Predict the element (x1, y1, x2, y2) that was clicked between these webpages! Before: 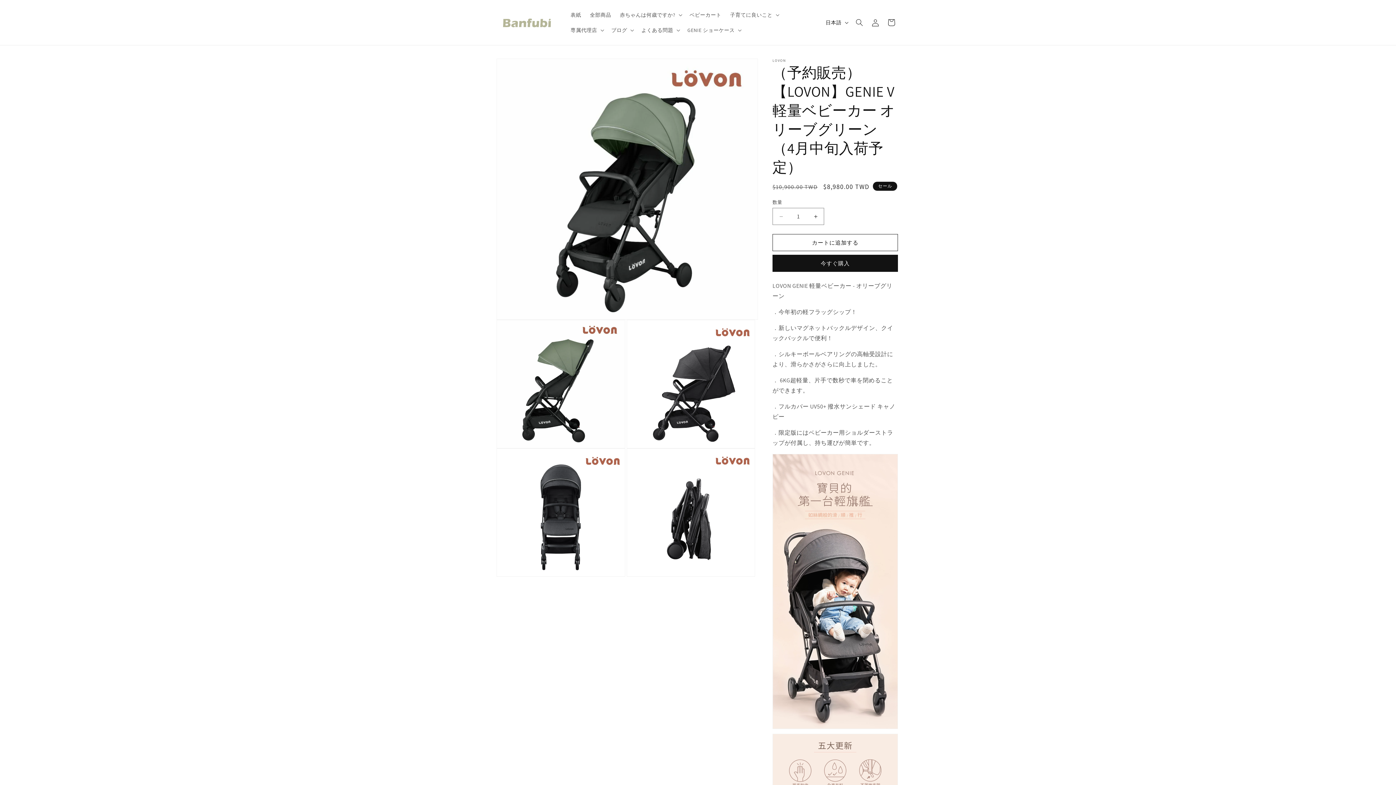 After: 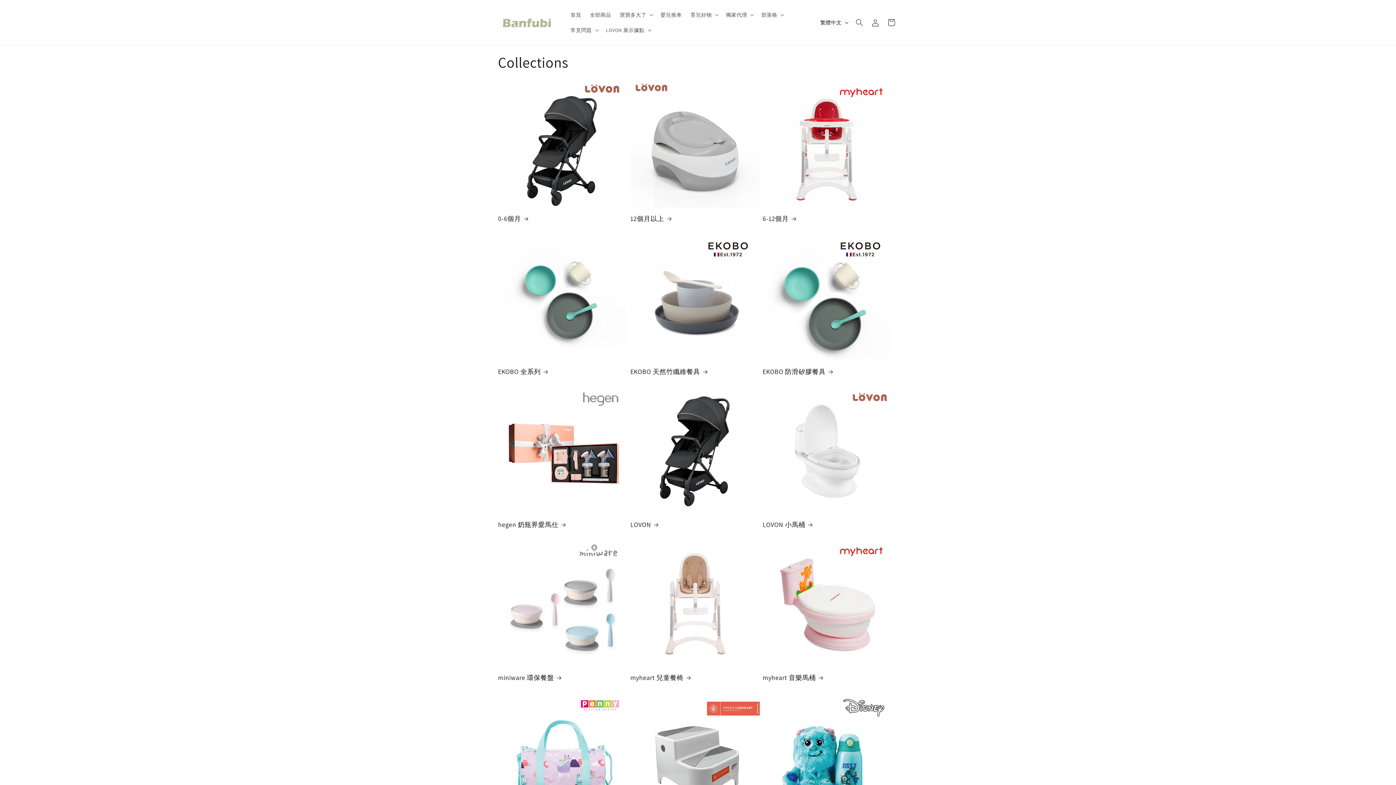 Action: label: 全部商品 bbox: (585, 7, 615, 22)